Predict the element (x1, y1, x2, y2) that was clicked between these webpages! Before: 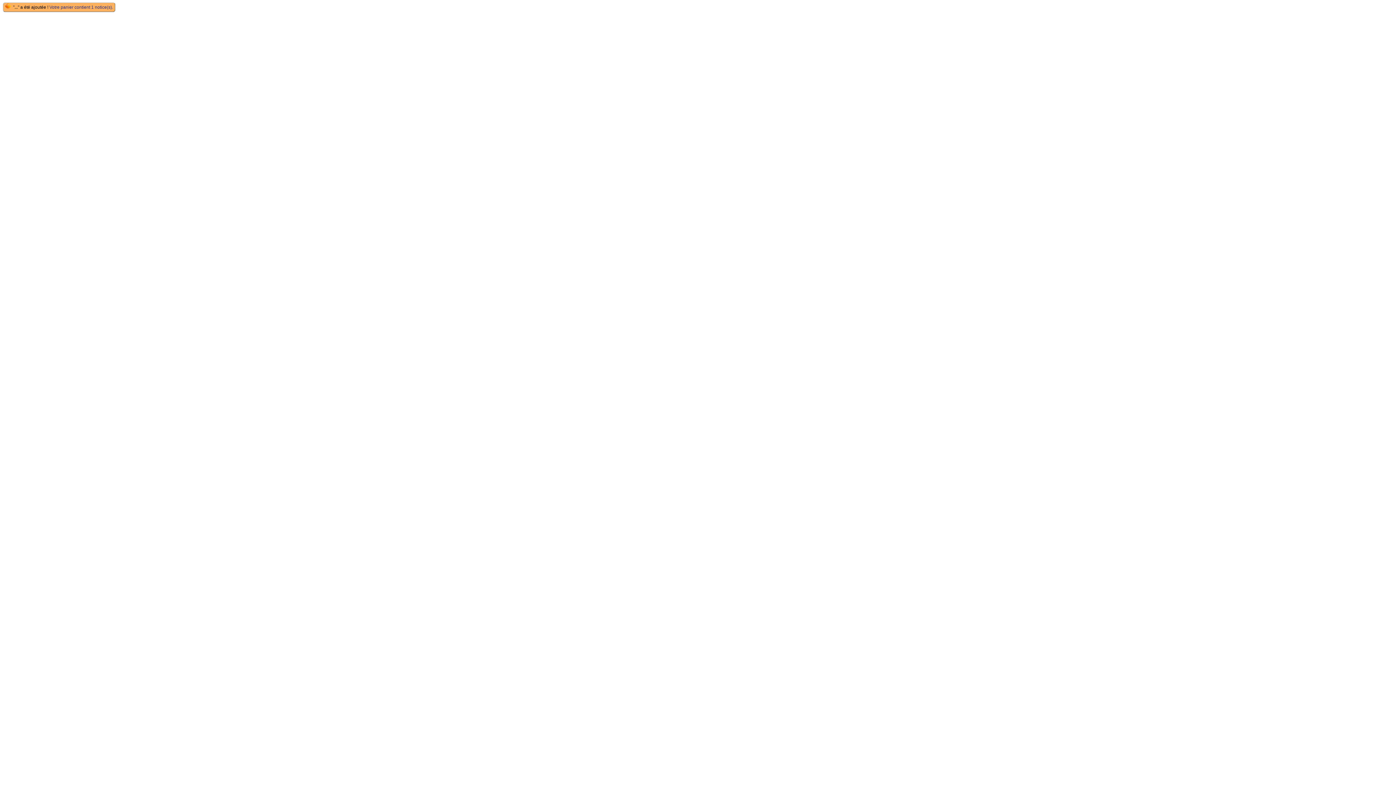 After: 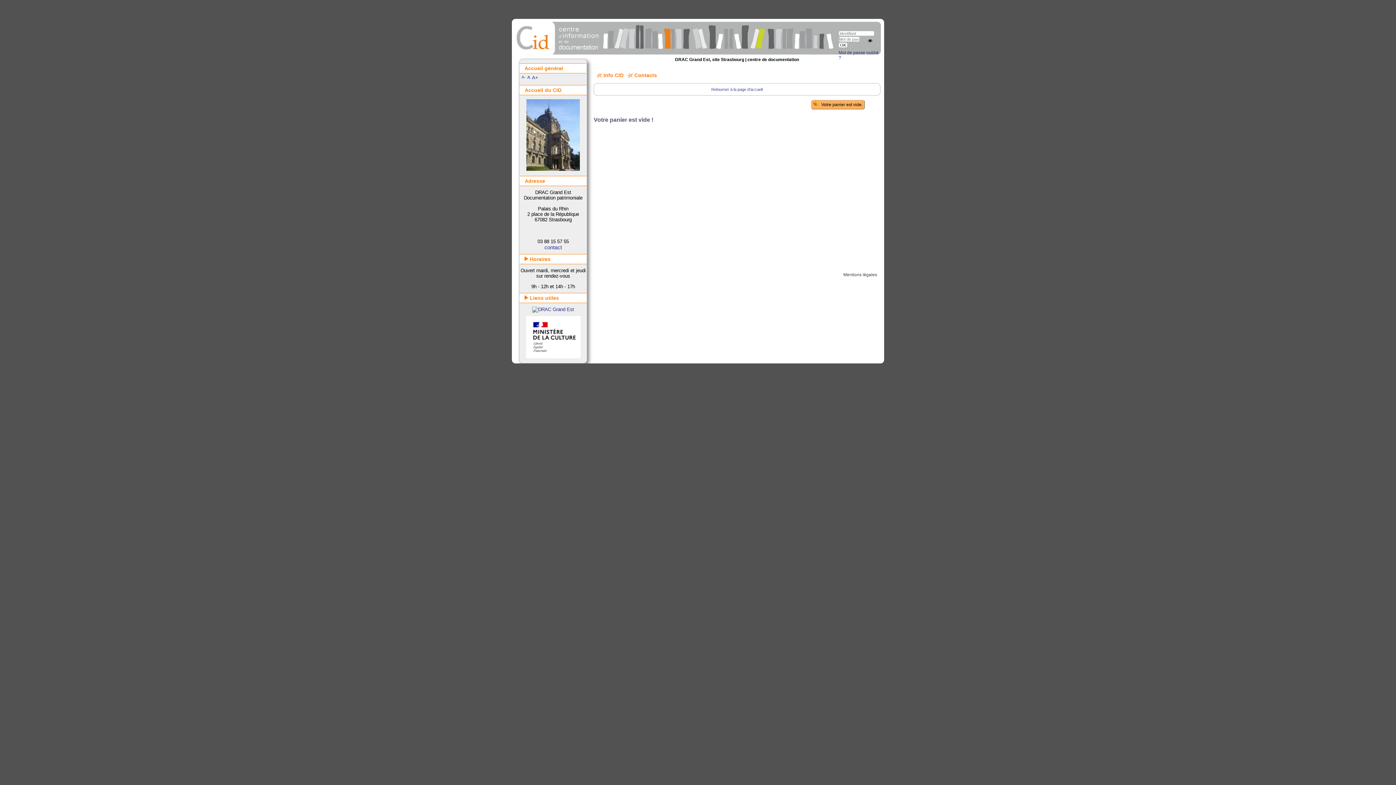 Action: label:   bbox: (5, 4, 12, 9)